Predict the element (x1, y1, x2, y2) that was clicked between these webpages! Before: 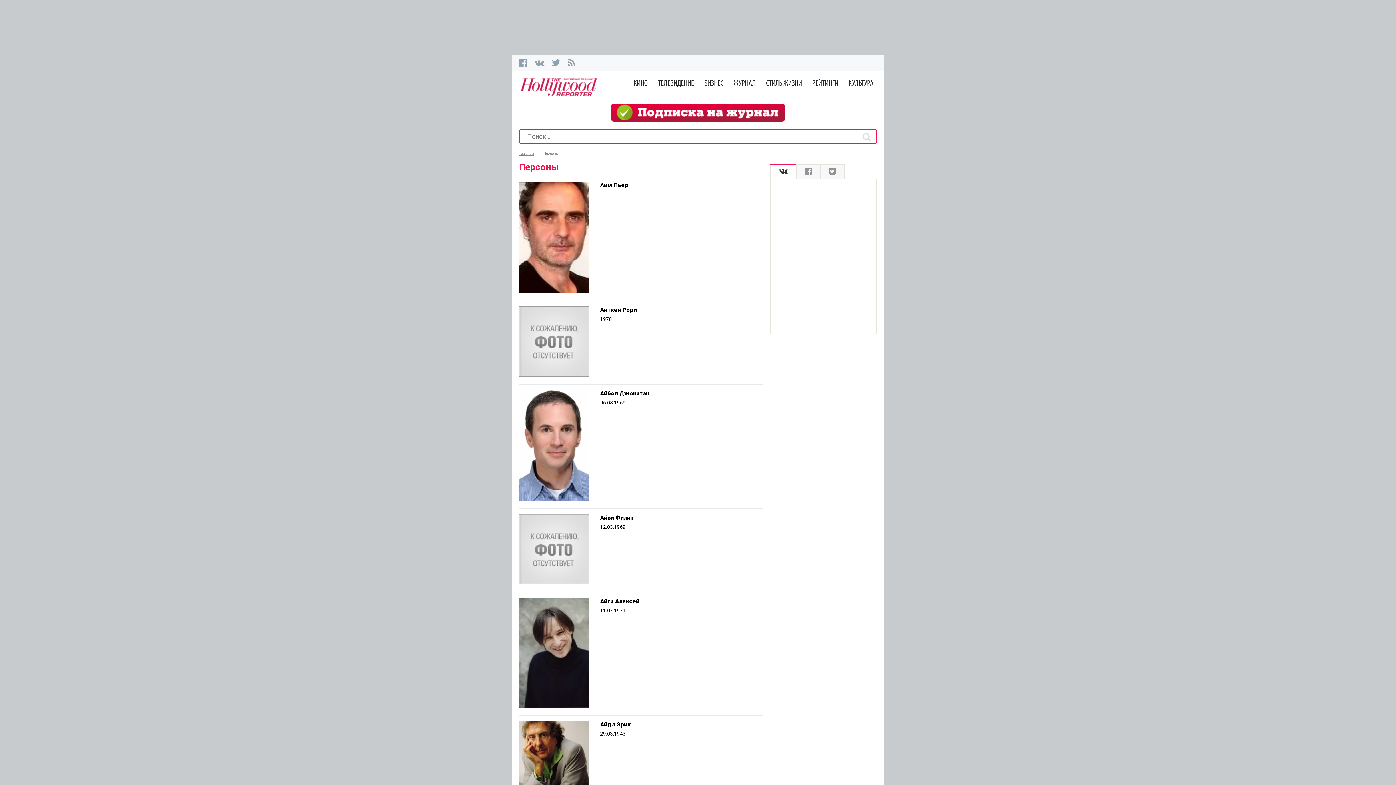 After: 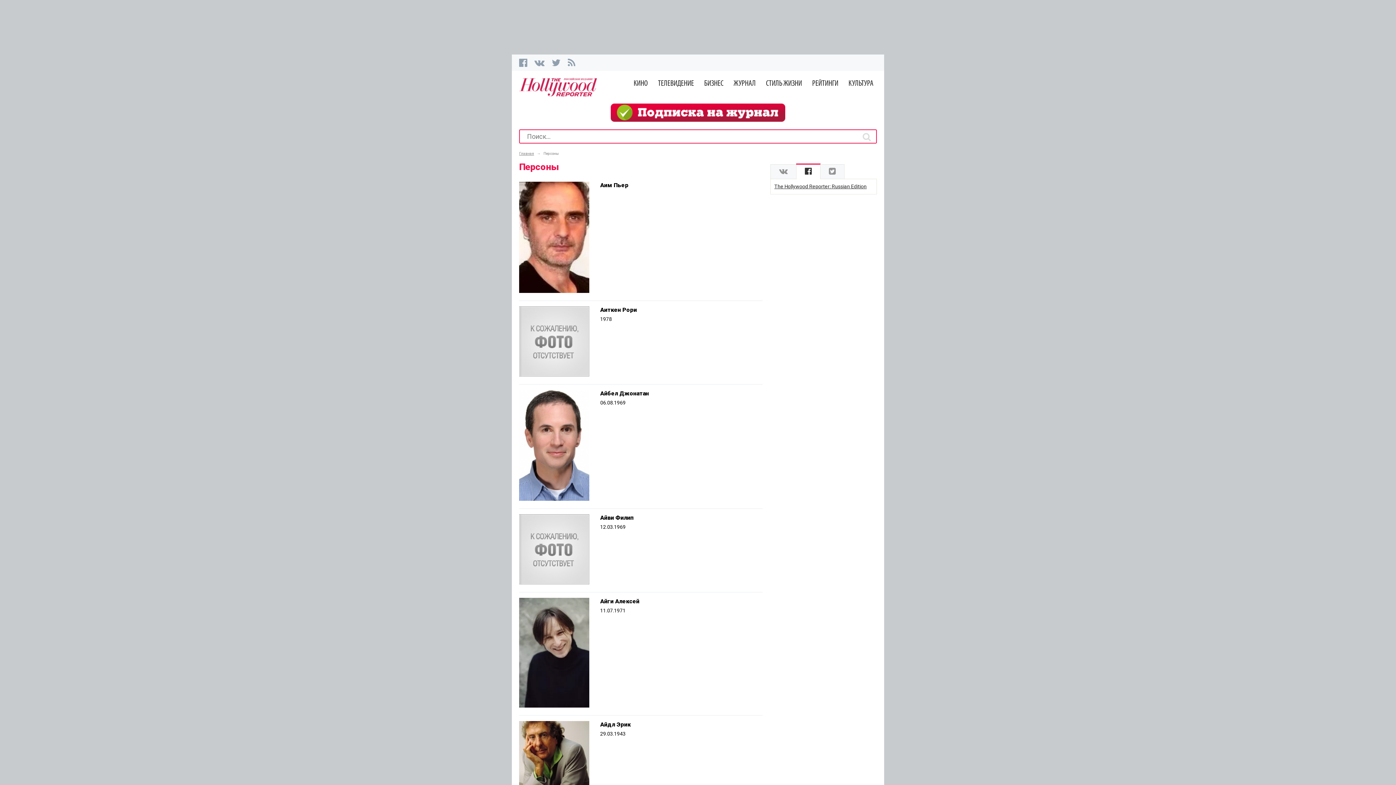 Action: bbox: (796, 164, 820, 178)